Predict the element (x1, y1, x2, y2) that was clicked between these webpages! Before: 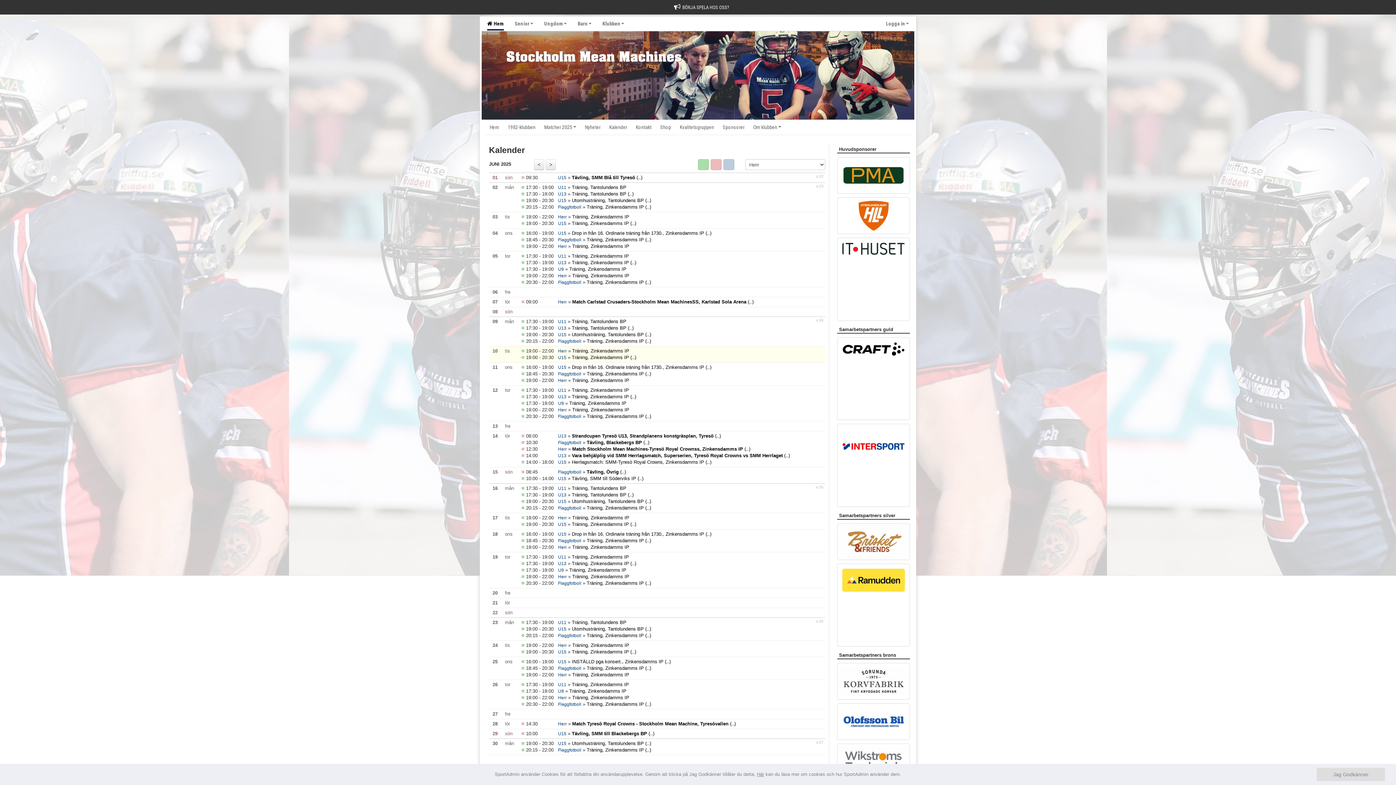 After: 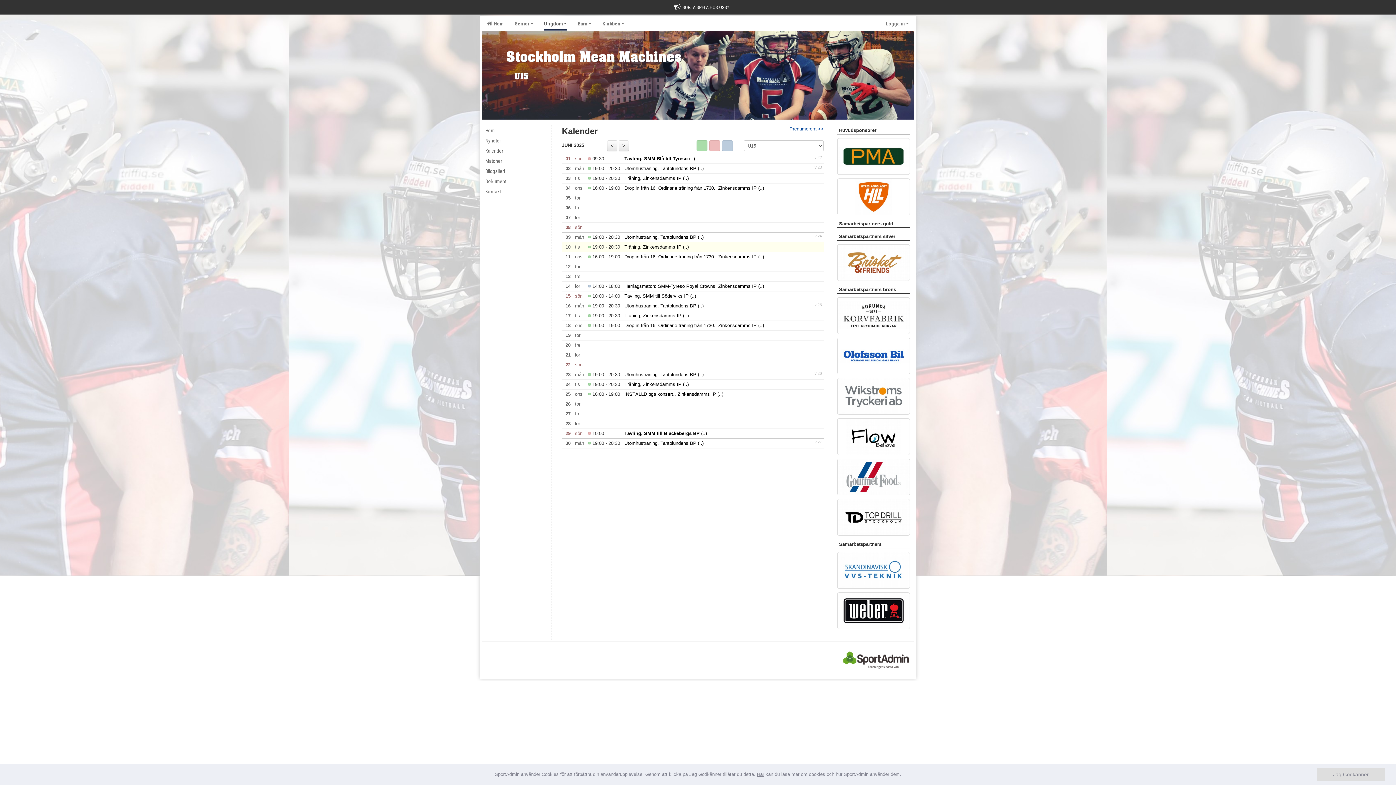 Action: label: U15 bbox: (558, 626, 566, 631)